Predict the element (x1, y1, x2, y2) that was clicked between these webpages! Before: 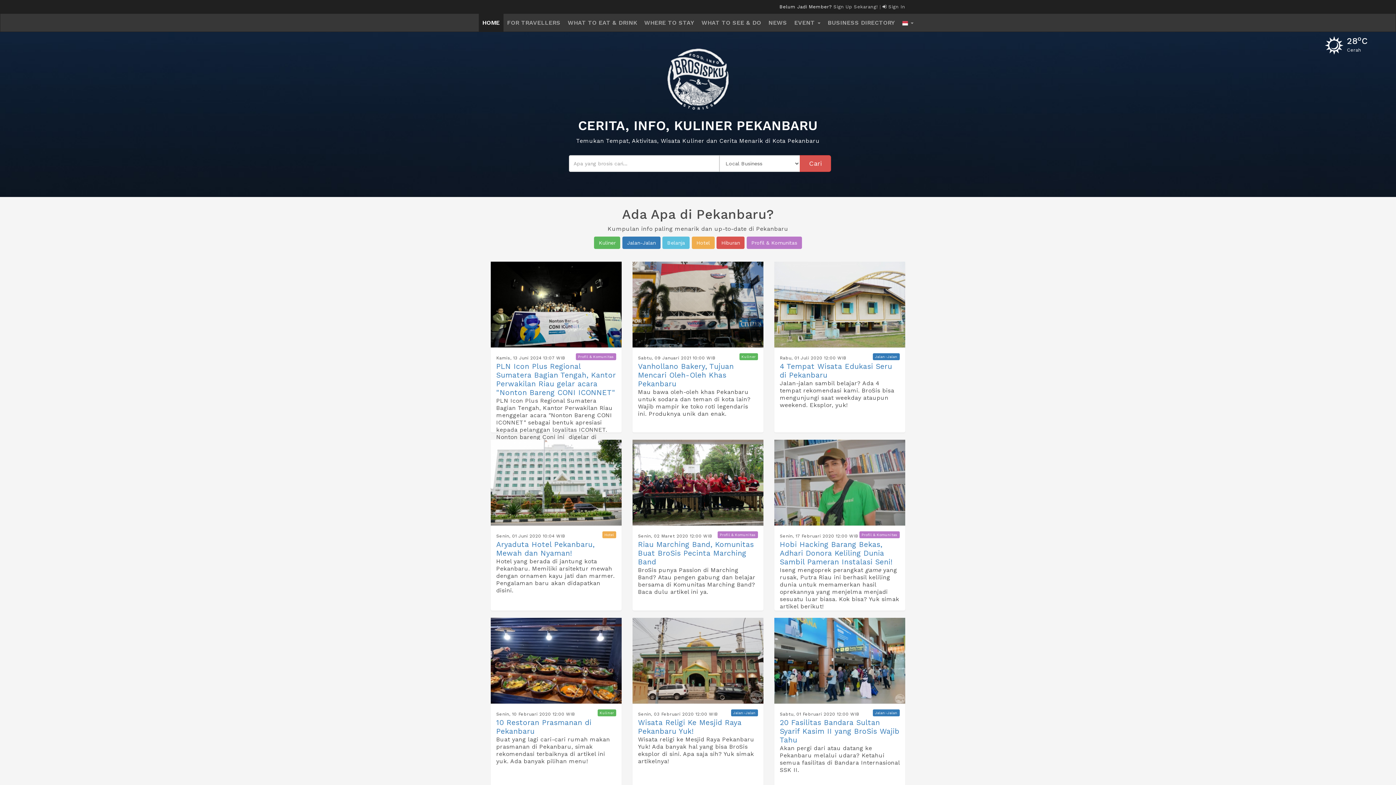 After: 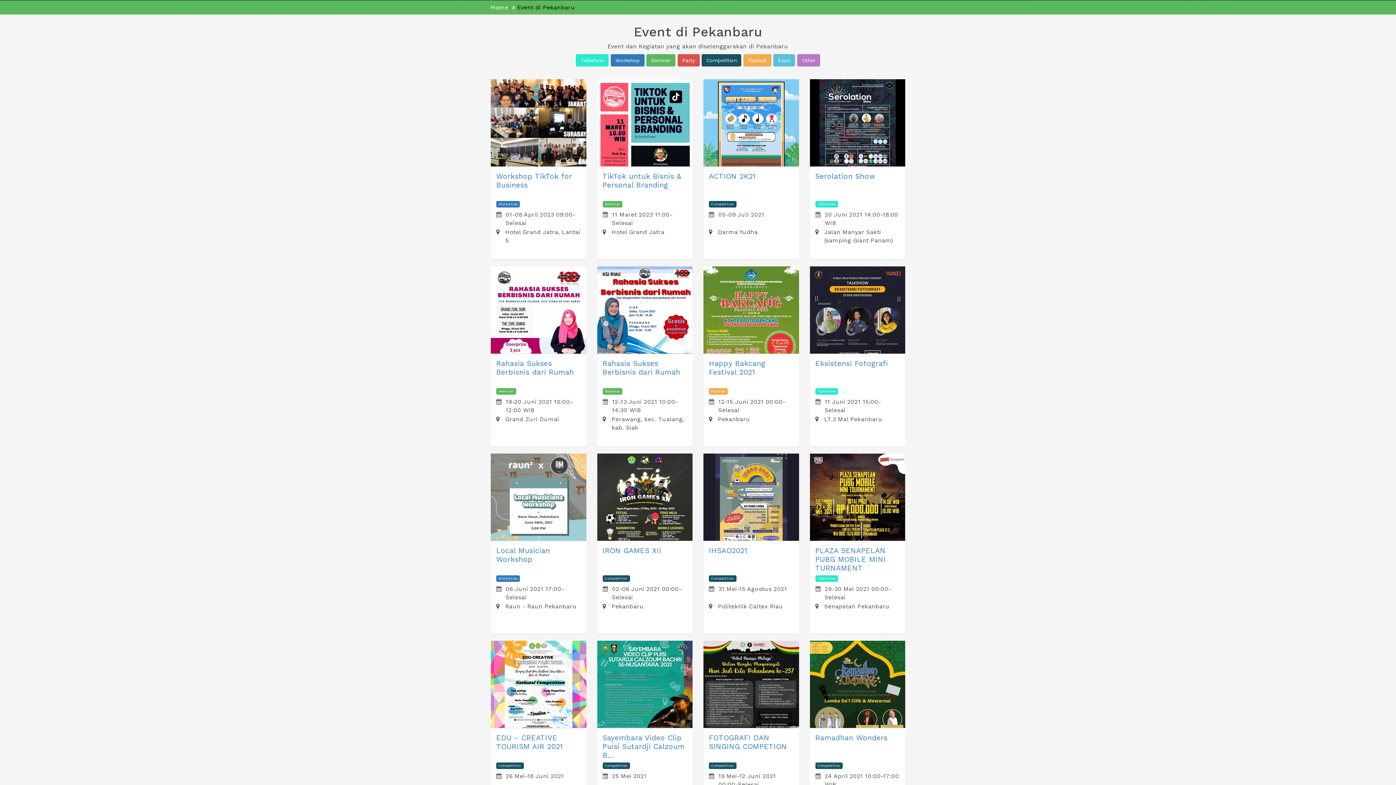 Action: label: EVENT  bbox: (790, 13, 824, 32)